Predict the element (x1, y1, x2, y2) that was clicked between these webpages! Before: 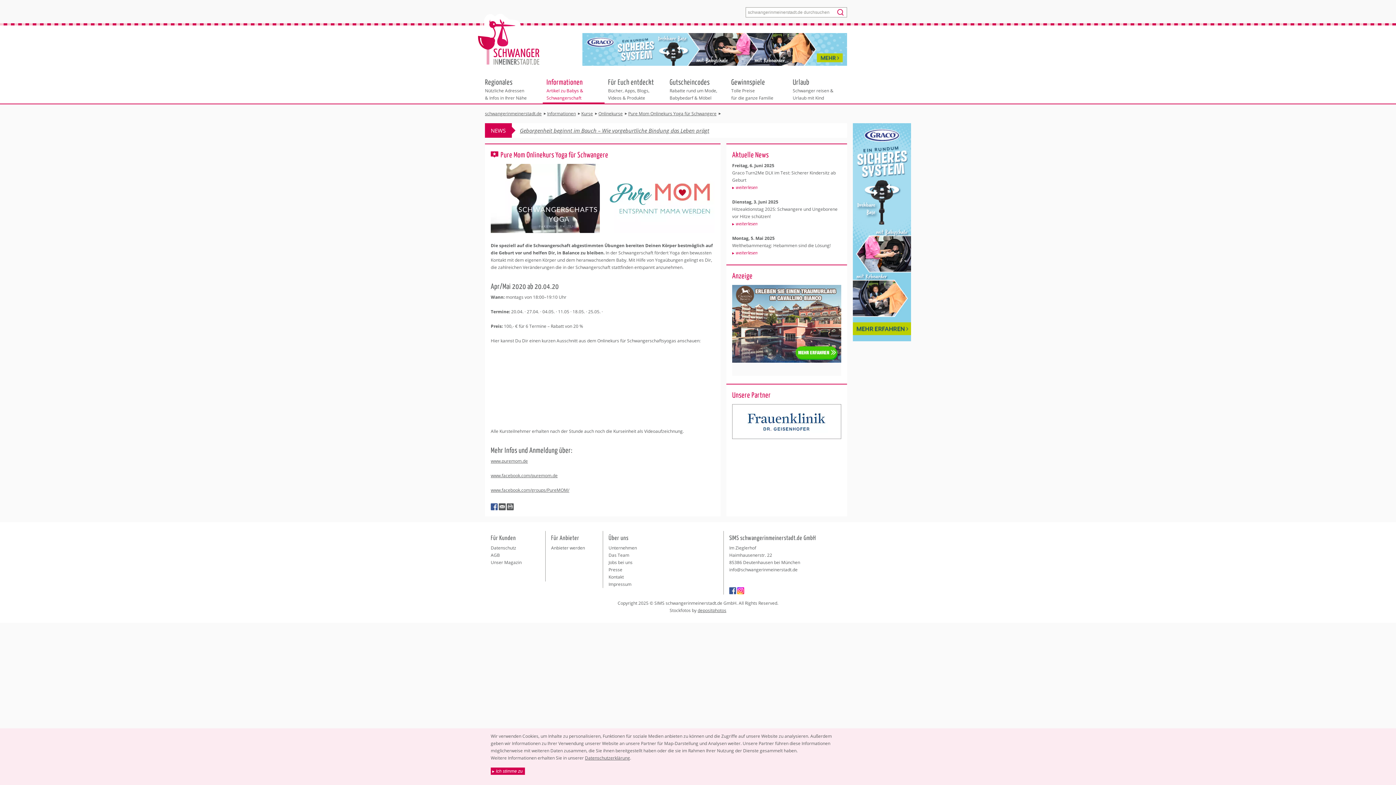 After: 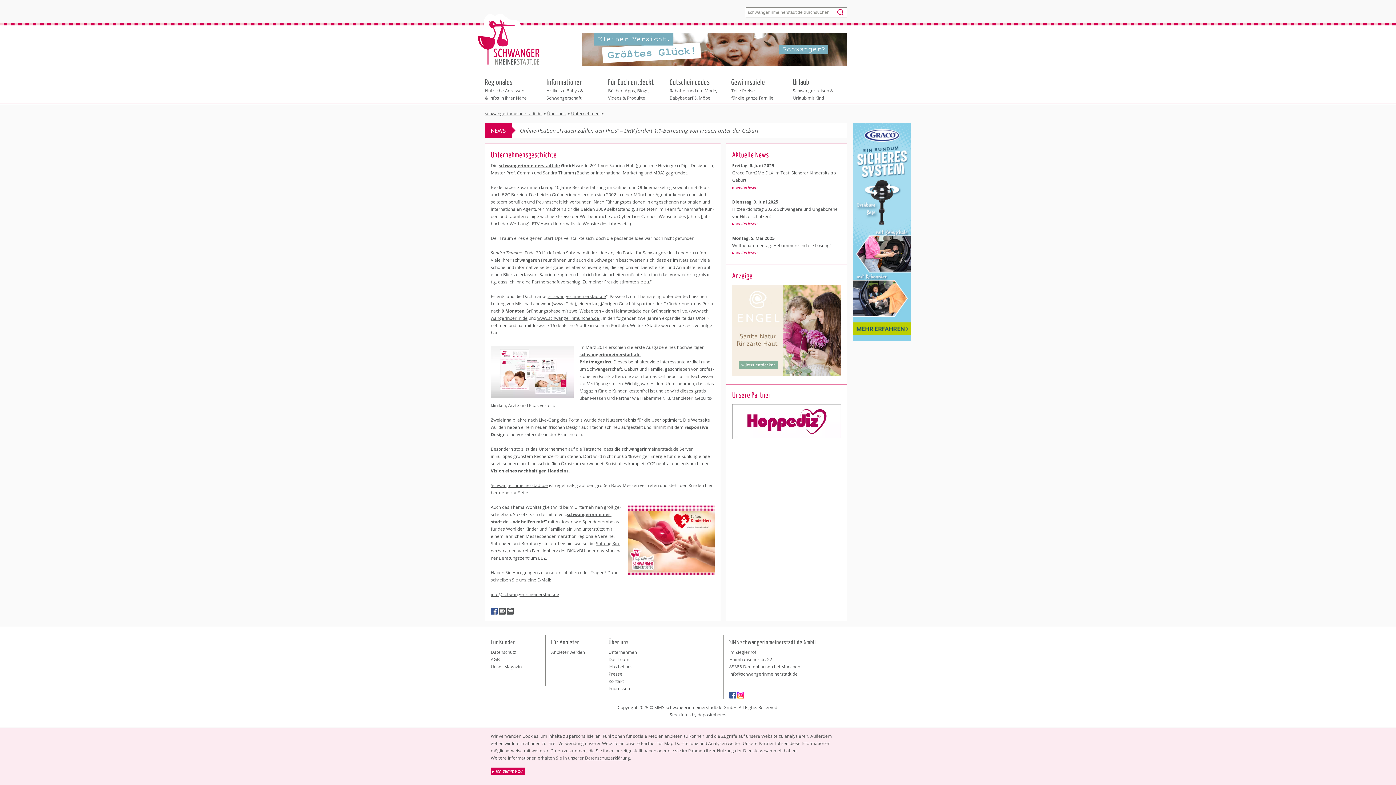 Action: label: Unternehmen bbox: (608, 545, 637, 551)